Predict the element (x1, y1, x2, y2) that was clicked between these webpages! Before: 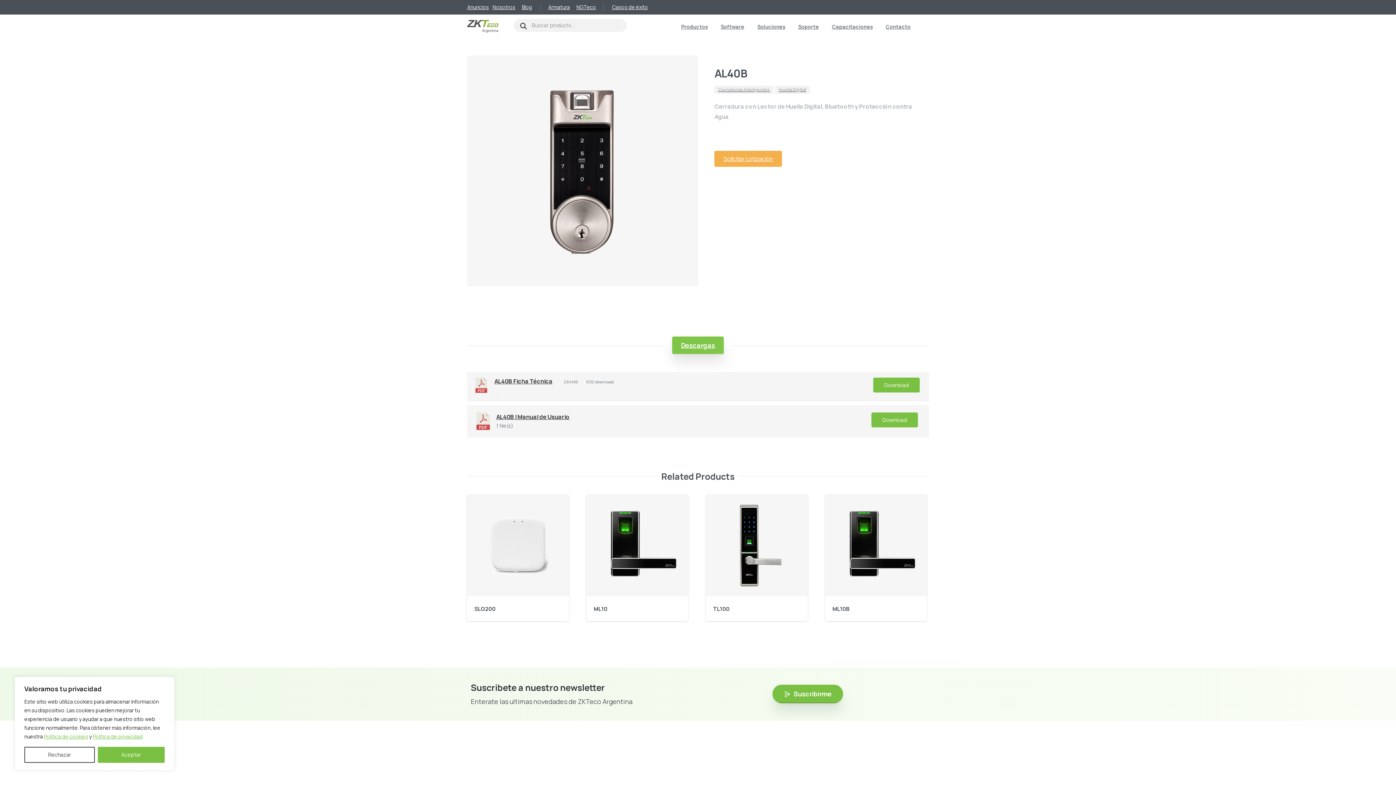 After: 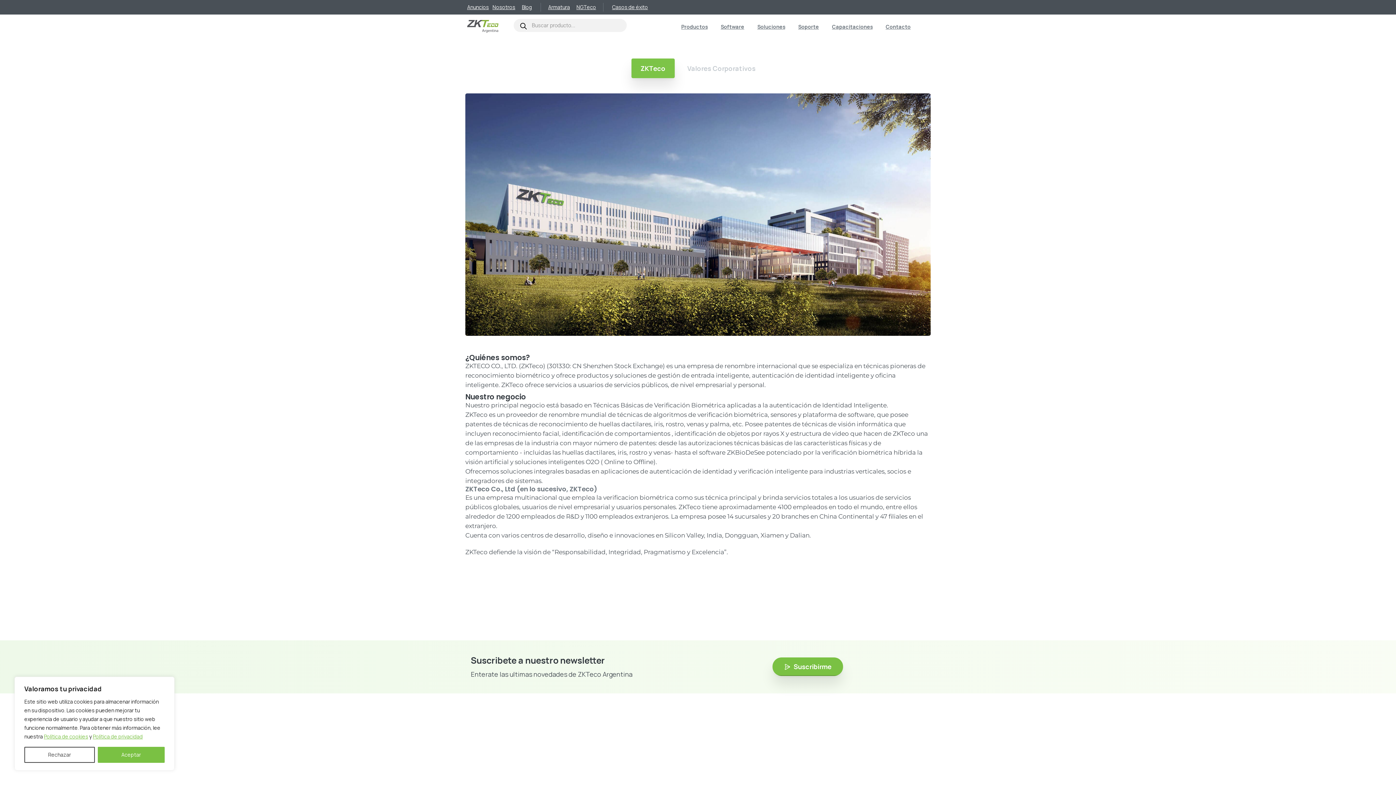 Action: label: Nosotros bbox: (492, 4, 515, 10)